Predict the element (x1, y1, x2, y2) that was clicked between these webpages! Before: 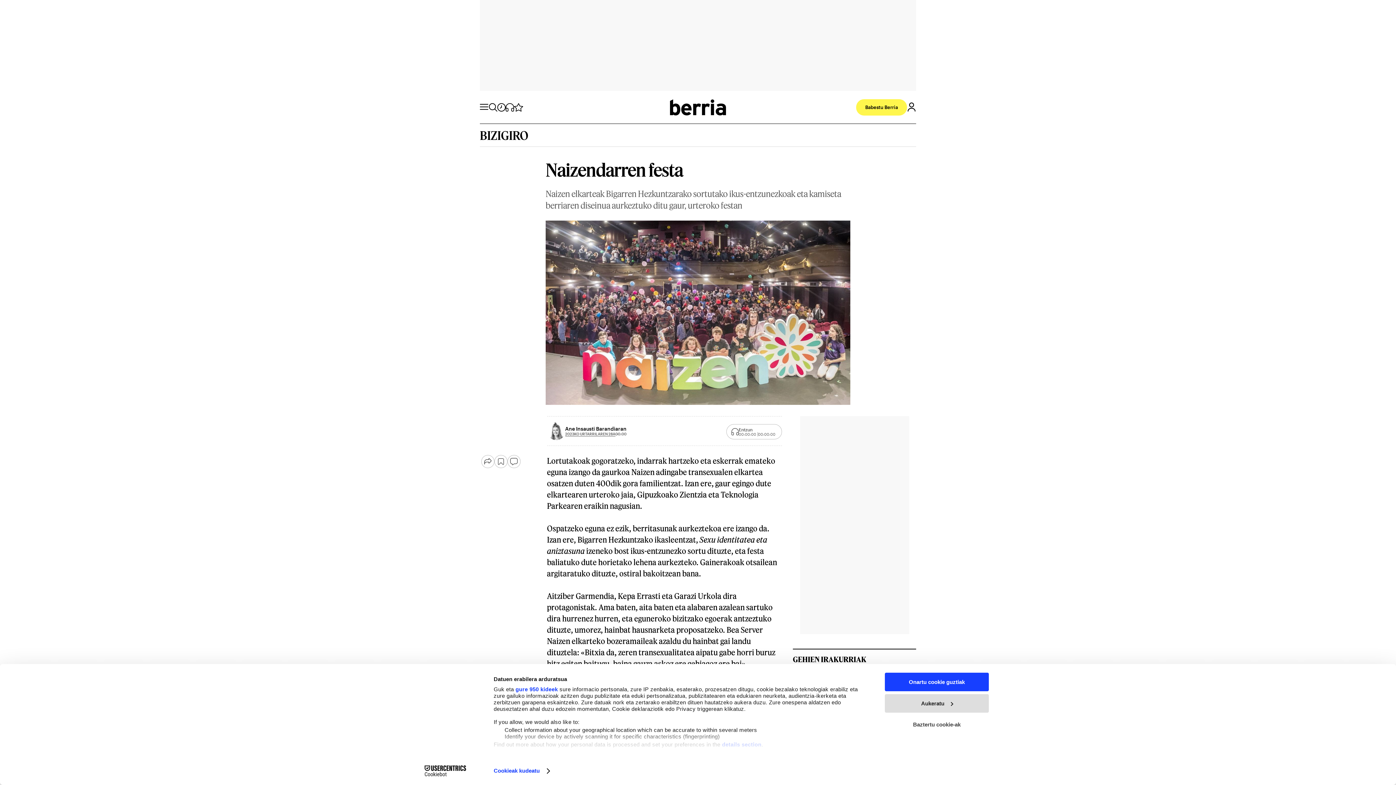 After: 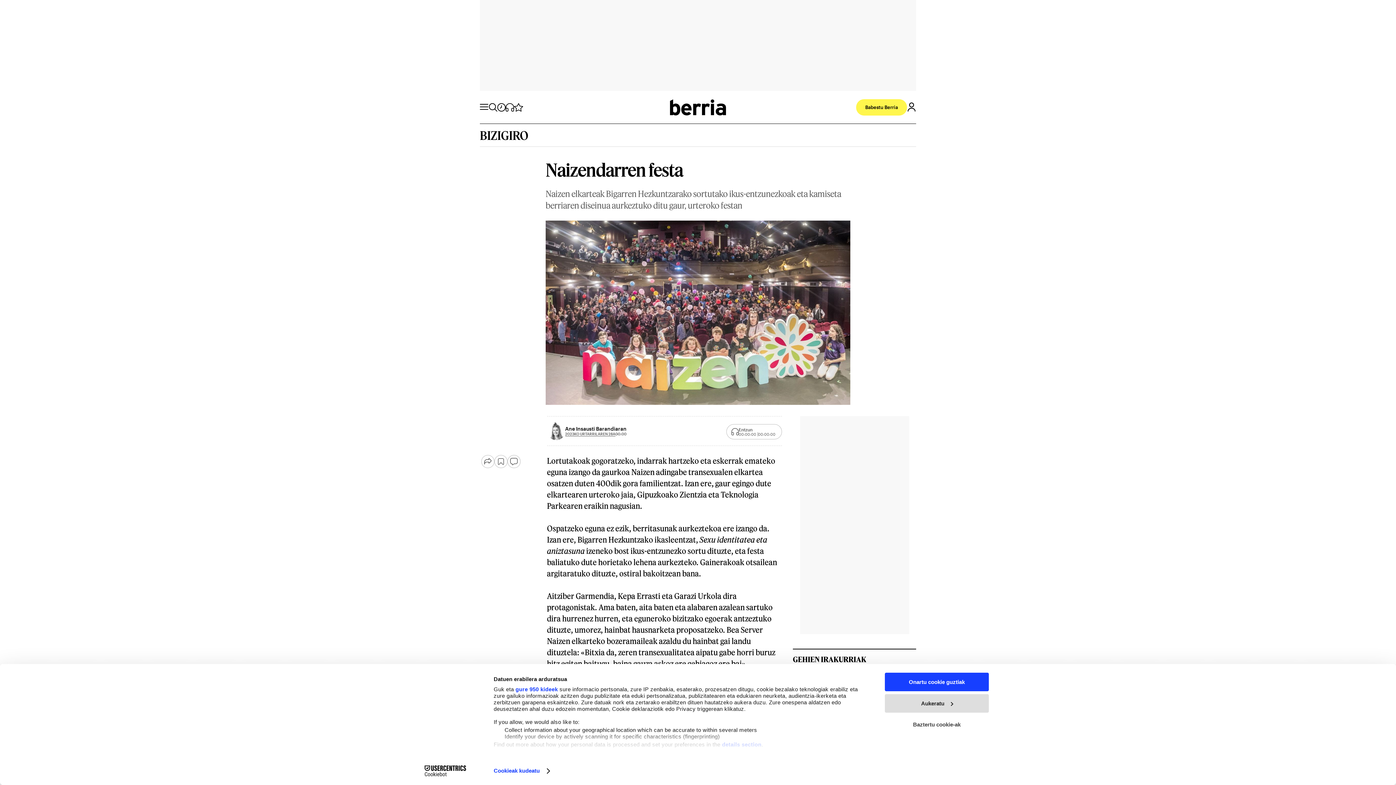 Action: label: Cookiebot - opens in a new window bbox: (413, 765, 477, 776)